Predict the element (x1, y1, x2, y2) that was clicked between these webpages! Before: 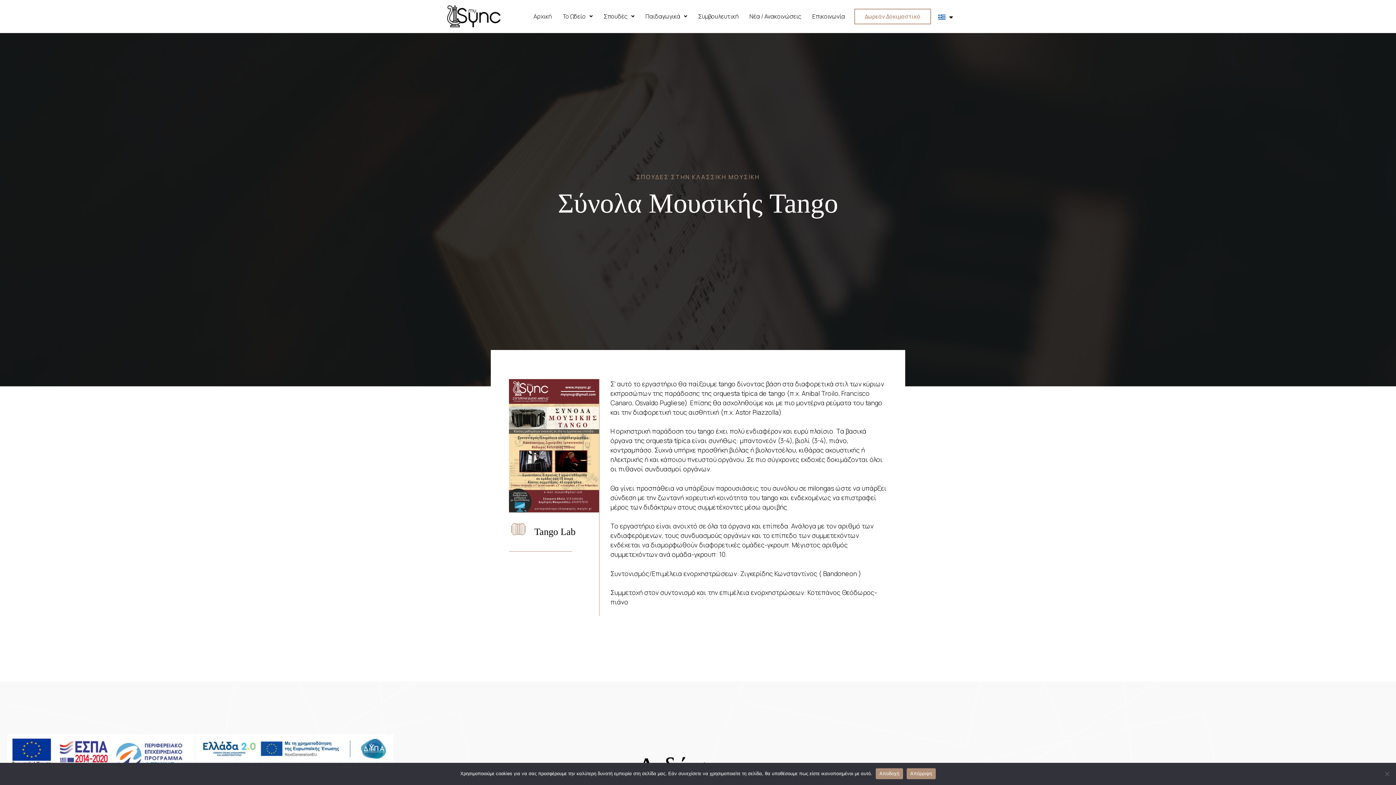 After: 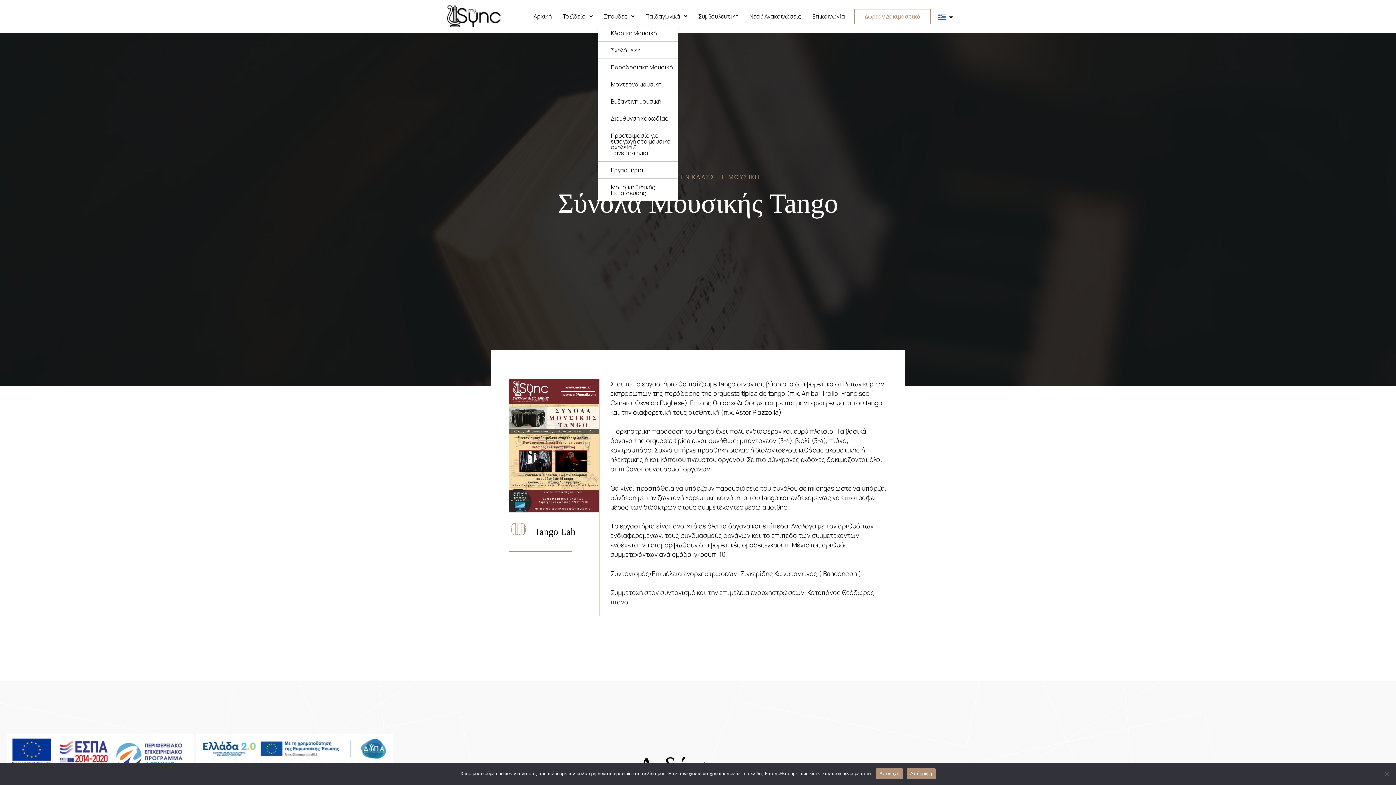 Action: label: Σπουδές bbox: (598, 8, 640, 24)